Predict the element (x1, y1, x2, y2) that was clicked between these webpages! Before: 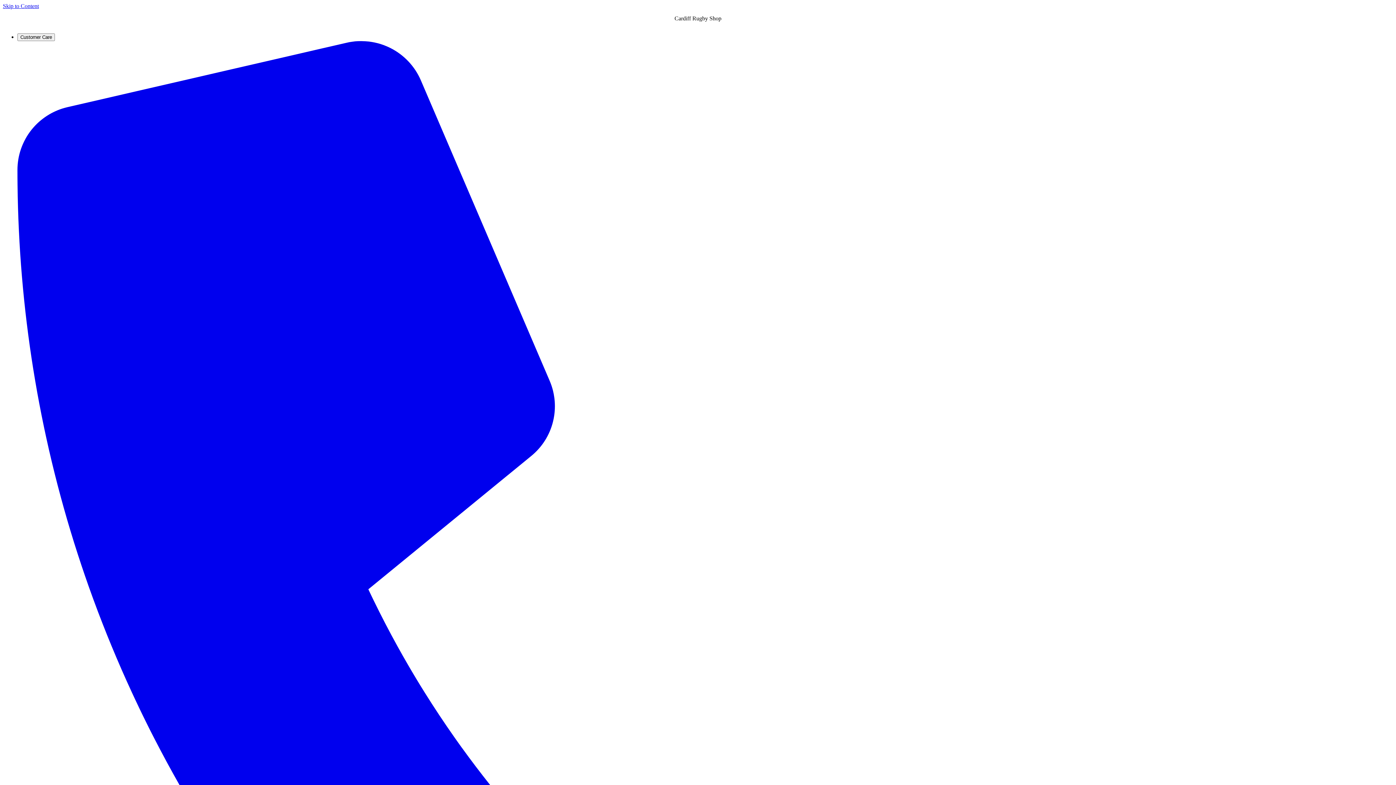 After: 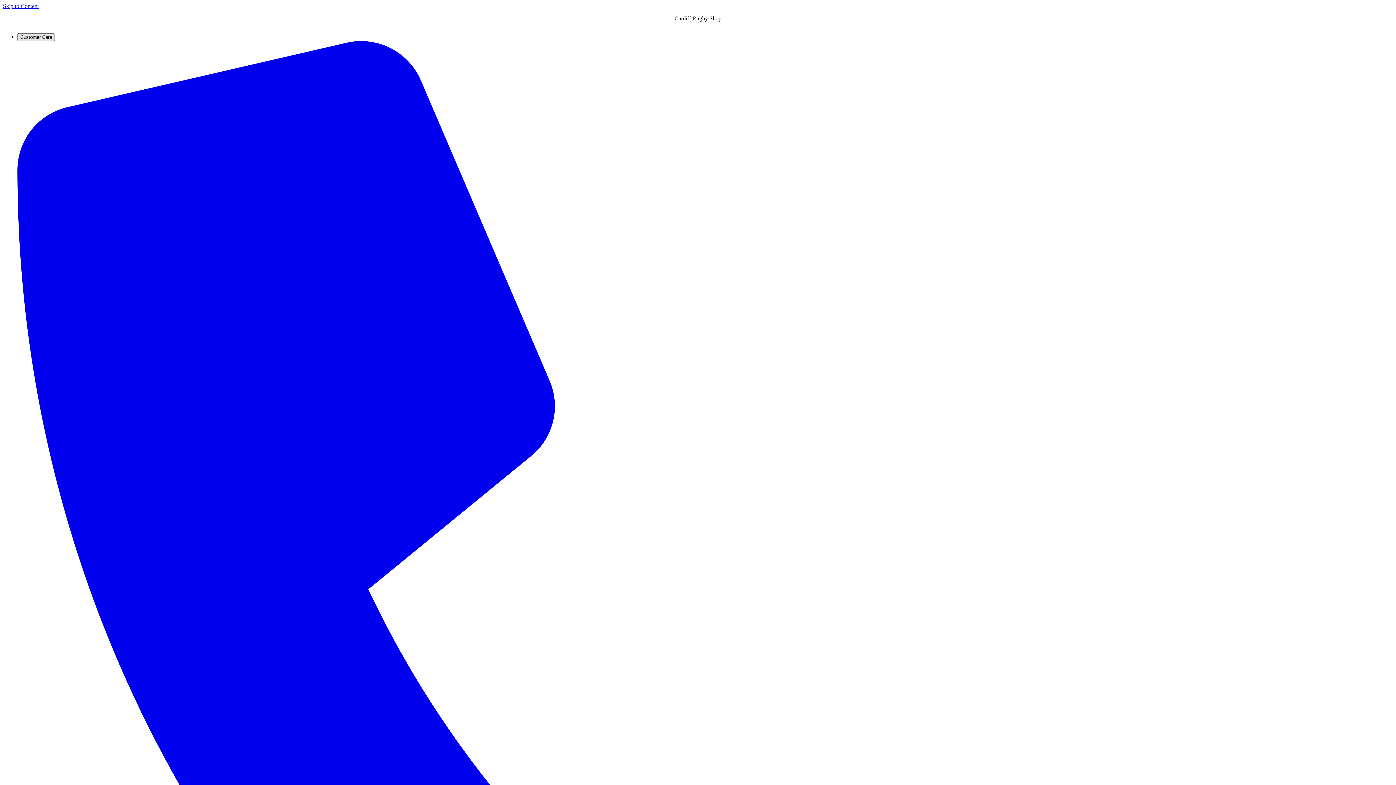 Action: bbox: (17, 33, 54, 41) label: Customer Care